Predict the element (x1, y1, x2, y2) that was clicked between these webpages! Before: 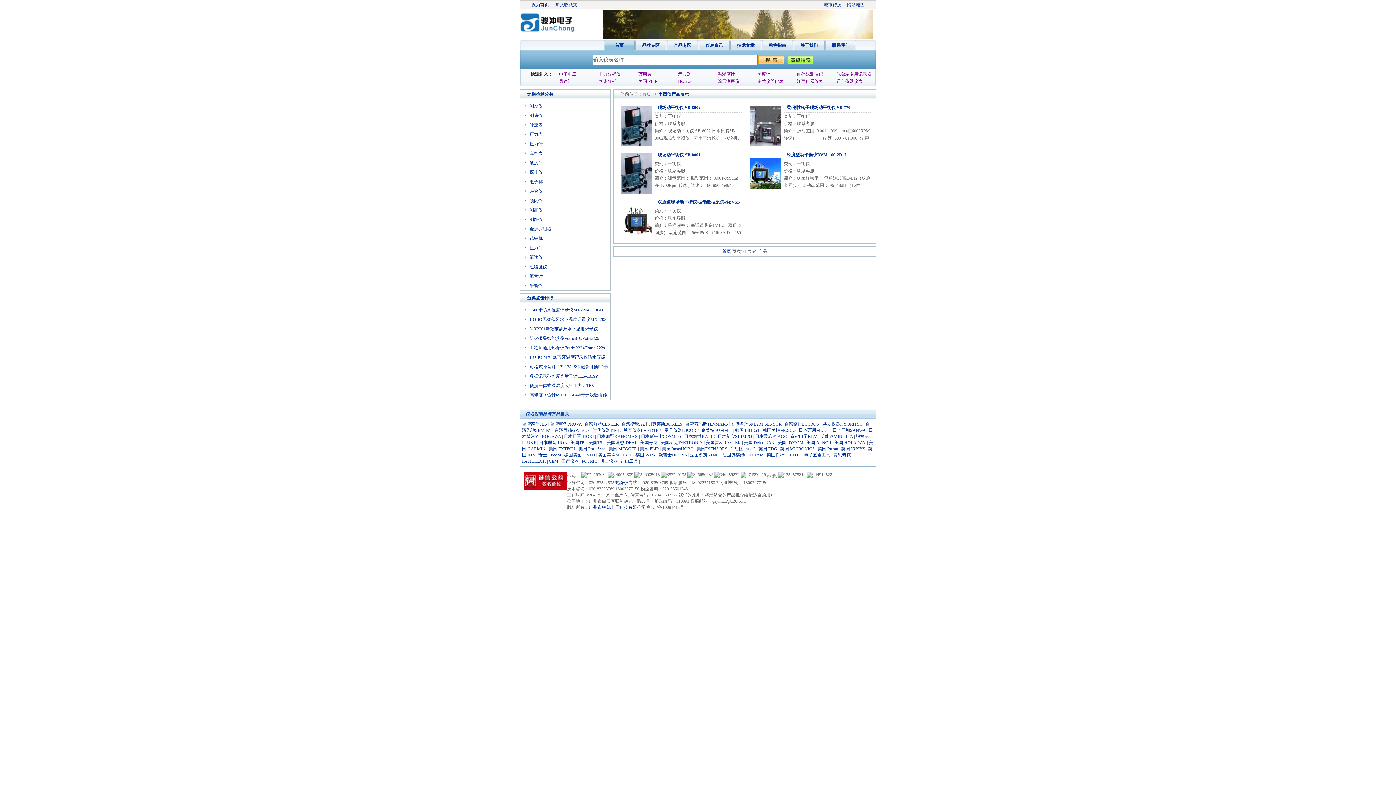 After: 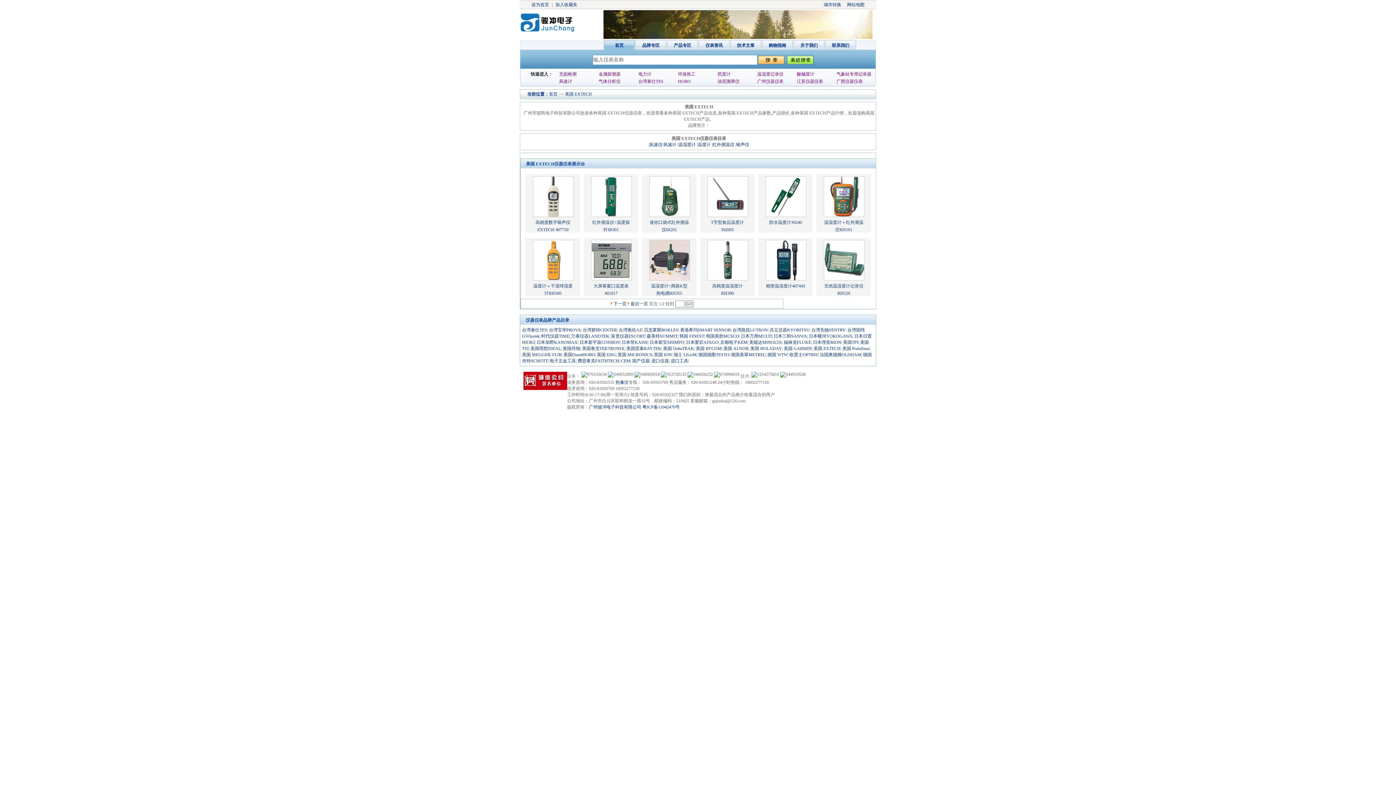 Action: bbox: (548, 446, 575, 451) label: 美国 EXTECH